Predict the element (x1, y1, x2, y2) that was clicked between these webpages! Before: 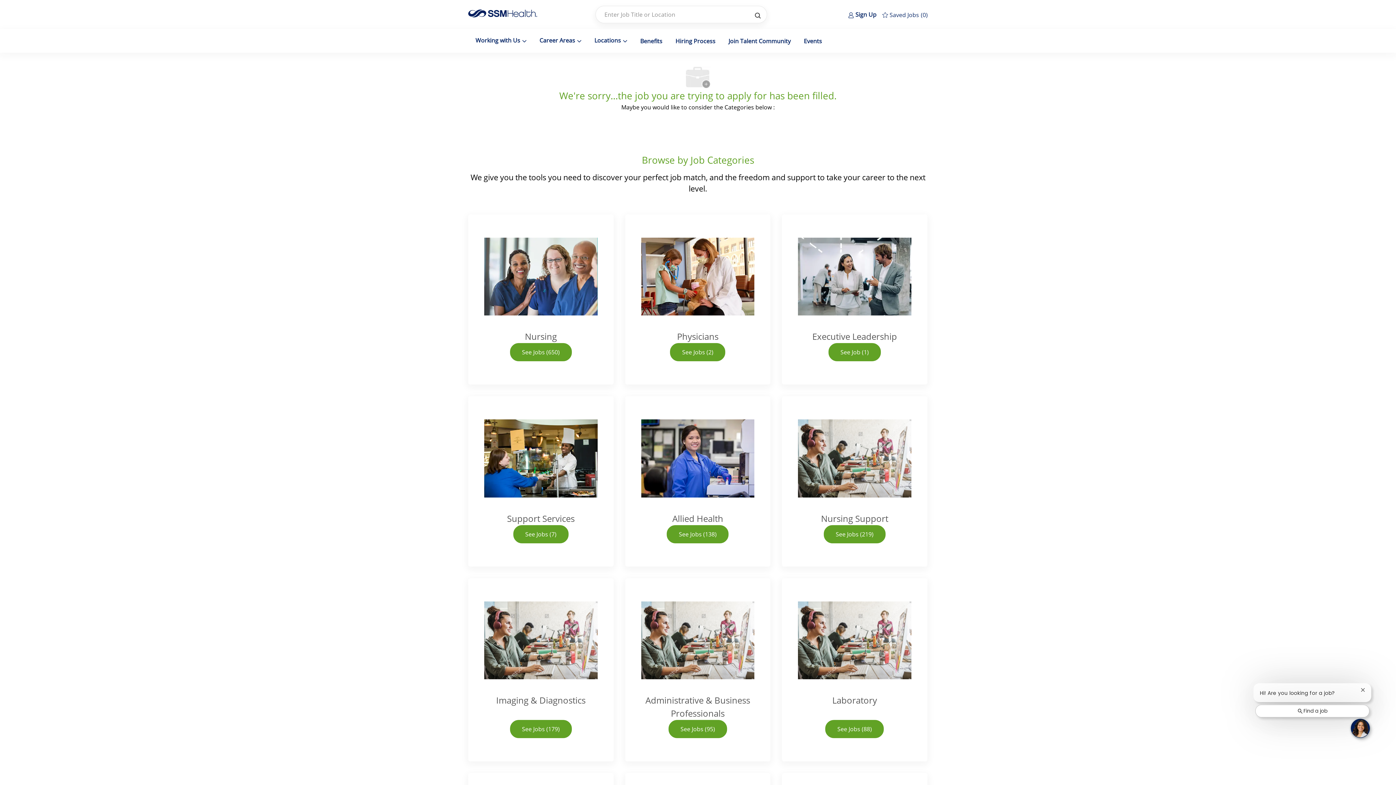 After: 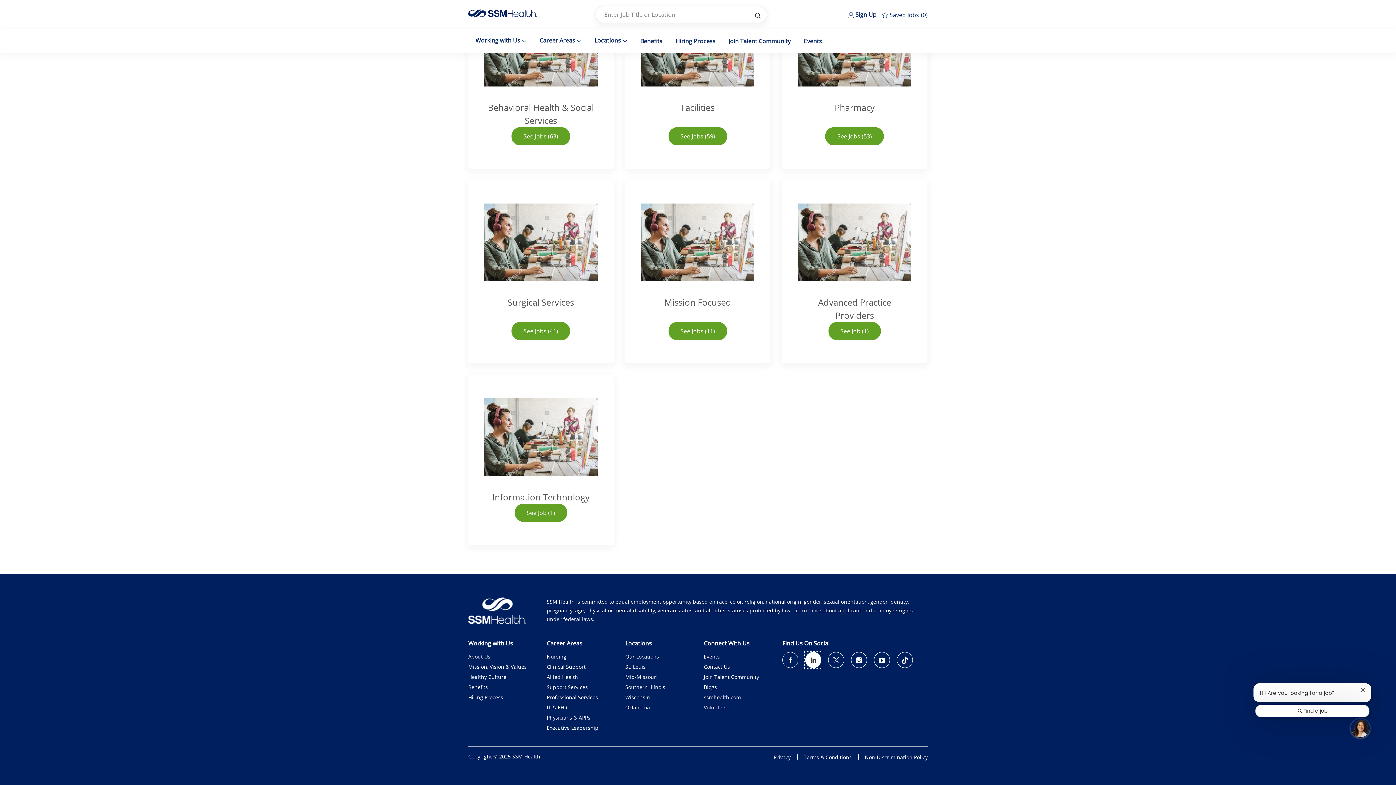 Action: bbox: (805, 309, 821, 325) label: linkedin